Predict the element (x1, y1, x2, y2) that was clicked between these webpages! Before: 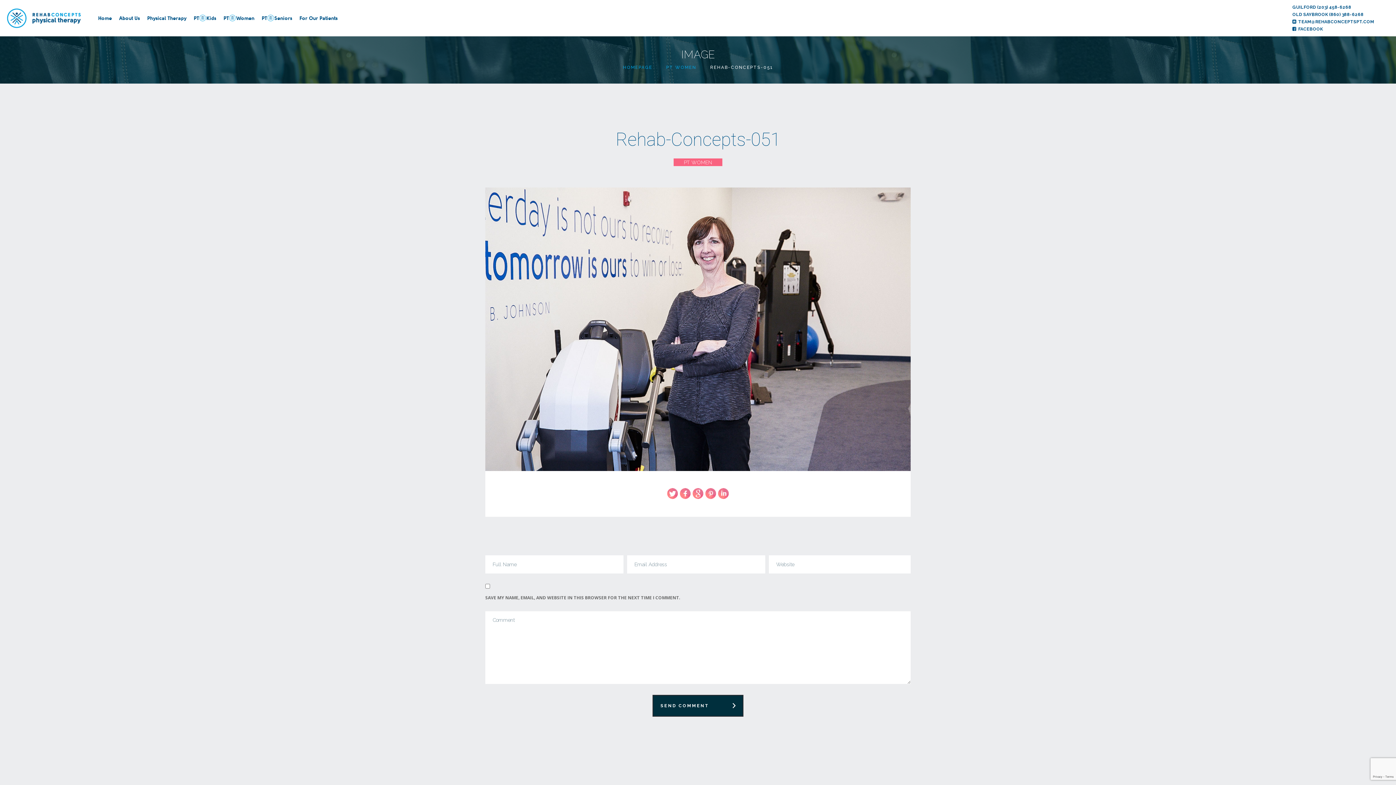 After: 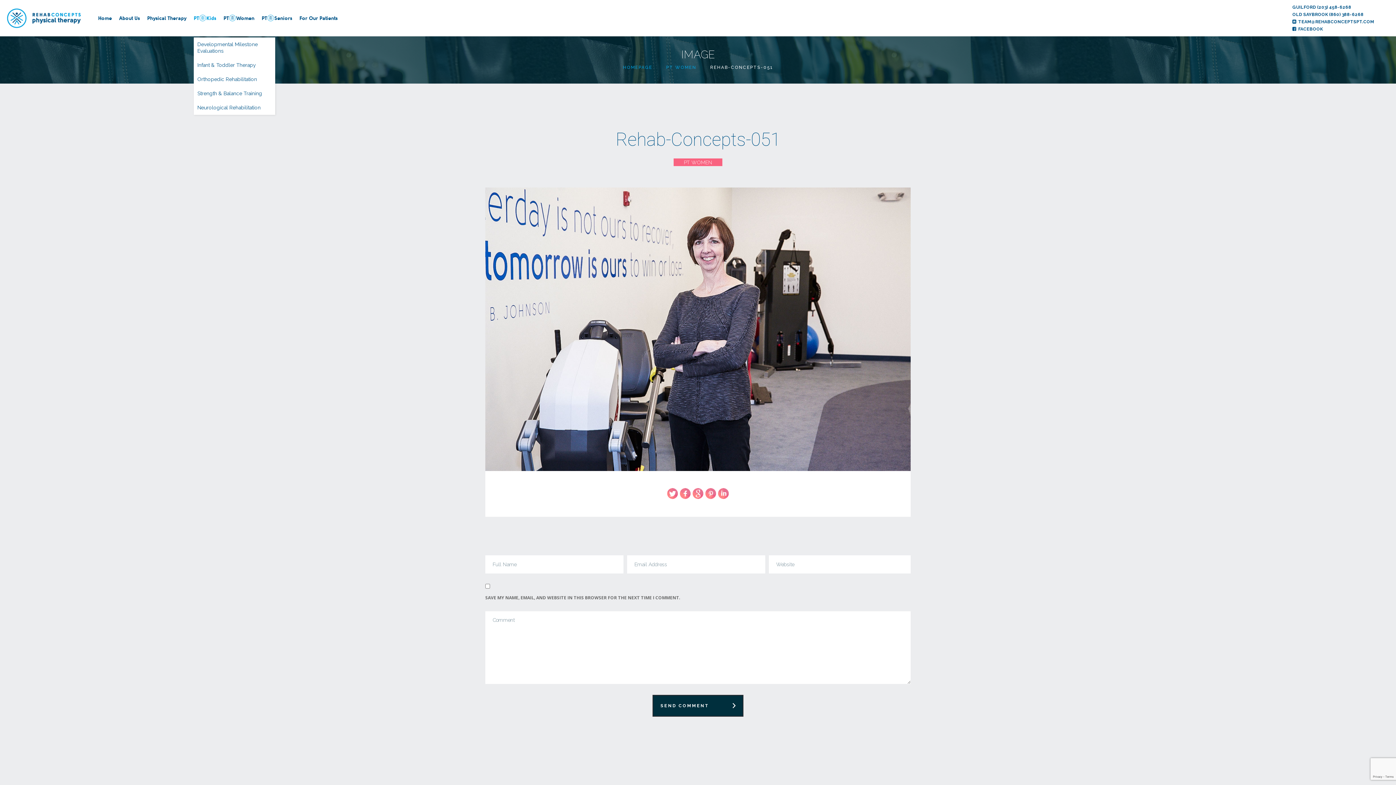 Action: bbox: (193, 14, 223, 22) label: PTKids